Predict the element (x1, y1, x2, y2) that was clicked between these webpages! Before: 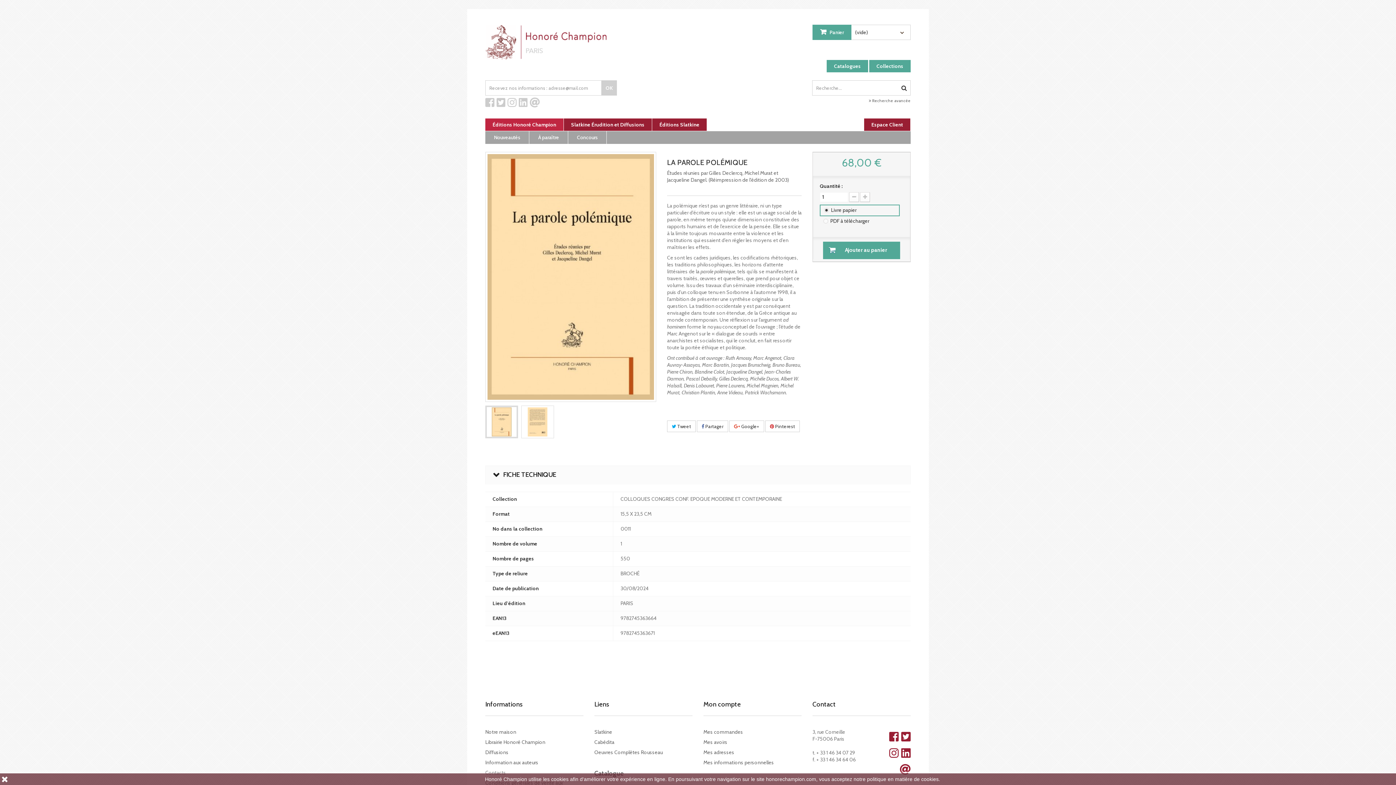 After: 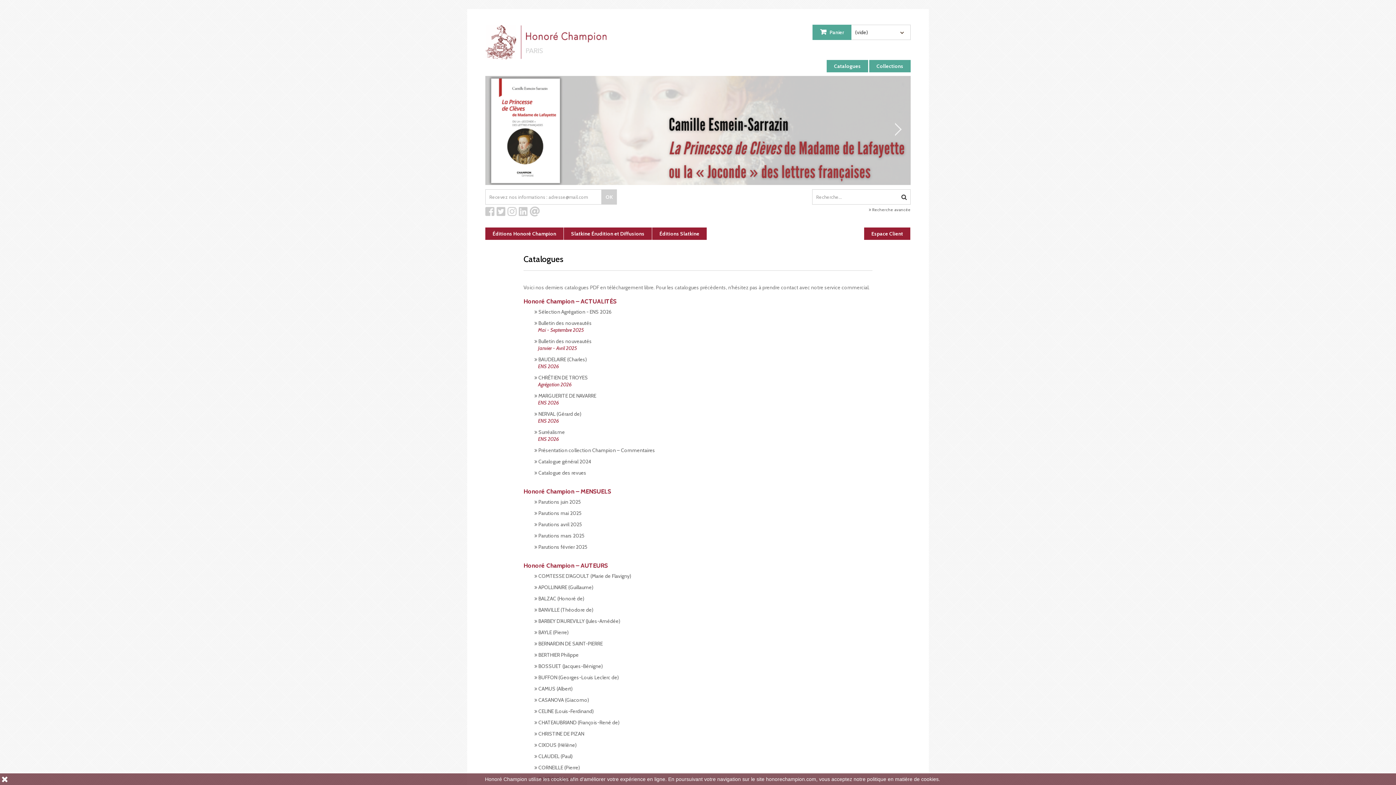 Action: label: Catalogues bbox: (826, 60, 868, 72)